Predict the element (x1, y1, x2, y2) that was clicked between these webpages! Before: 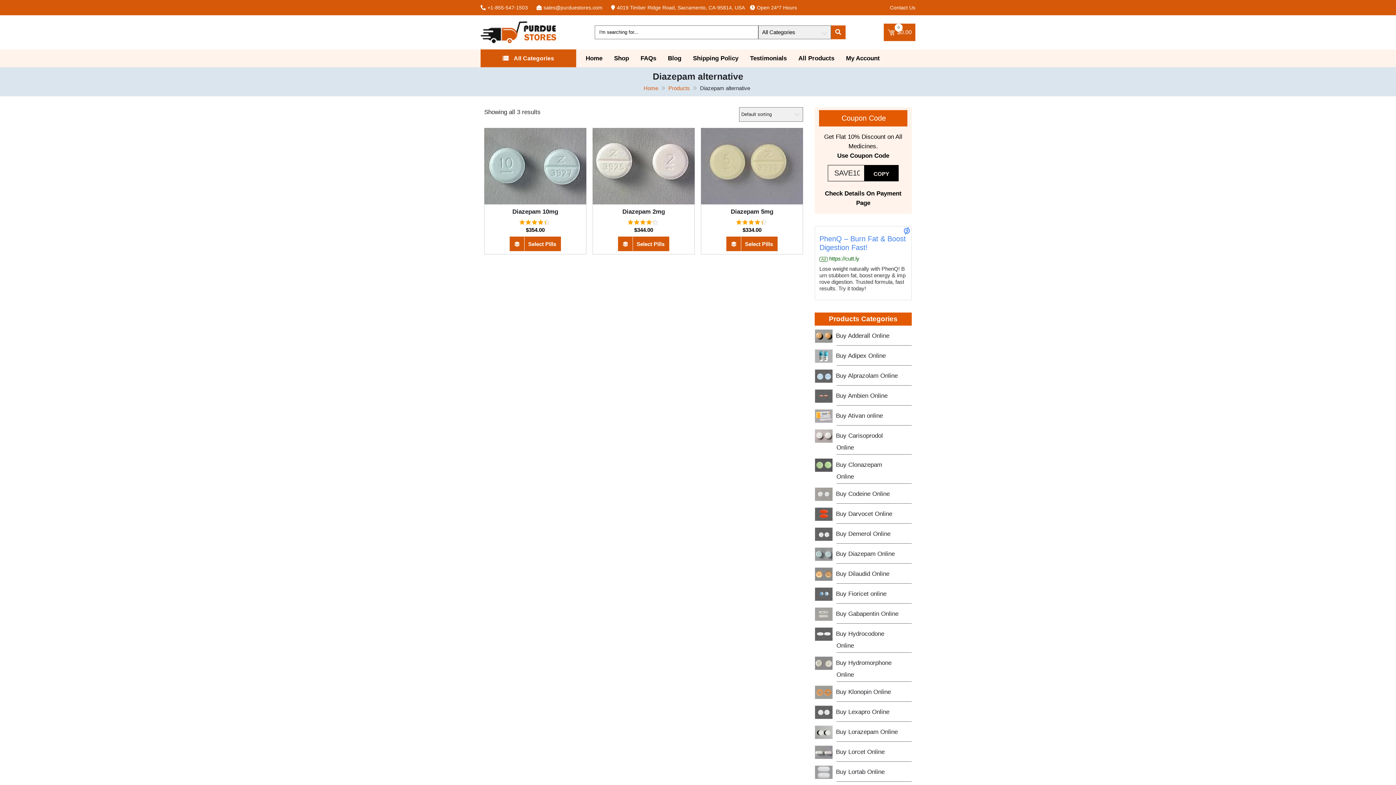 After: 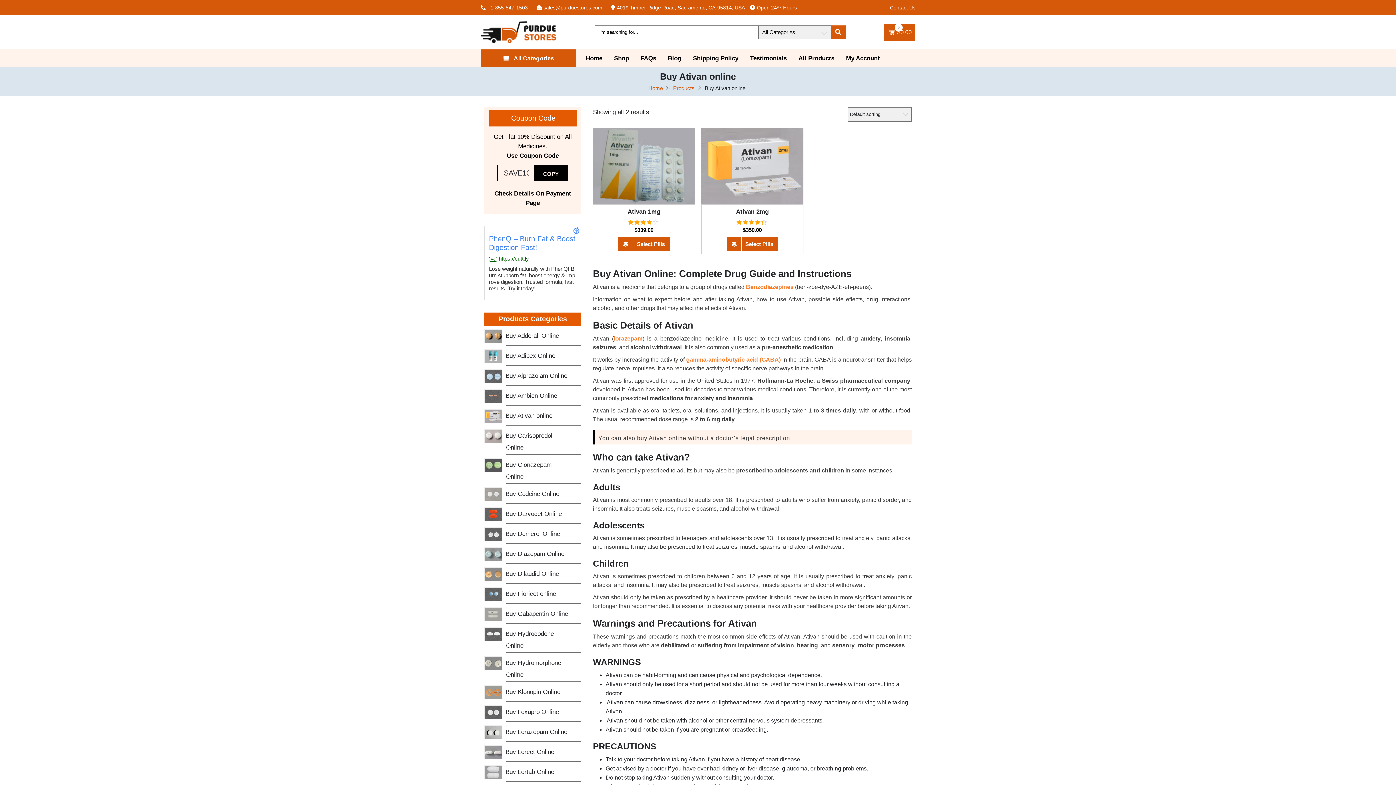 Action: bbox: (836, 409, 901, 423) label: Buy Ativan online